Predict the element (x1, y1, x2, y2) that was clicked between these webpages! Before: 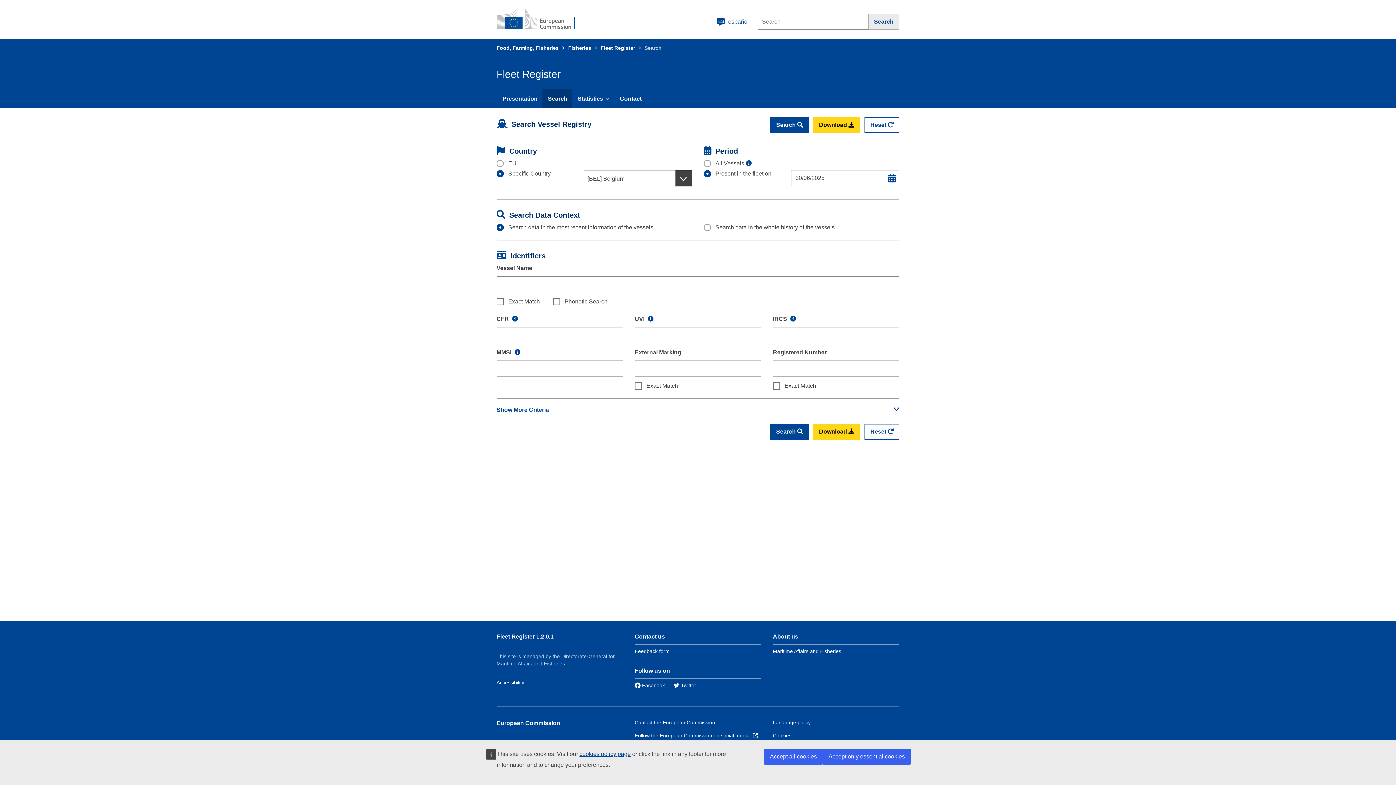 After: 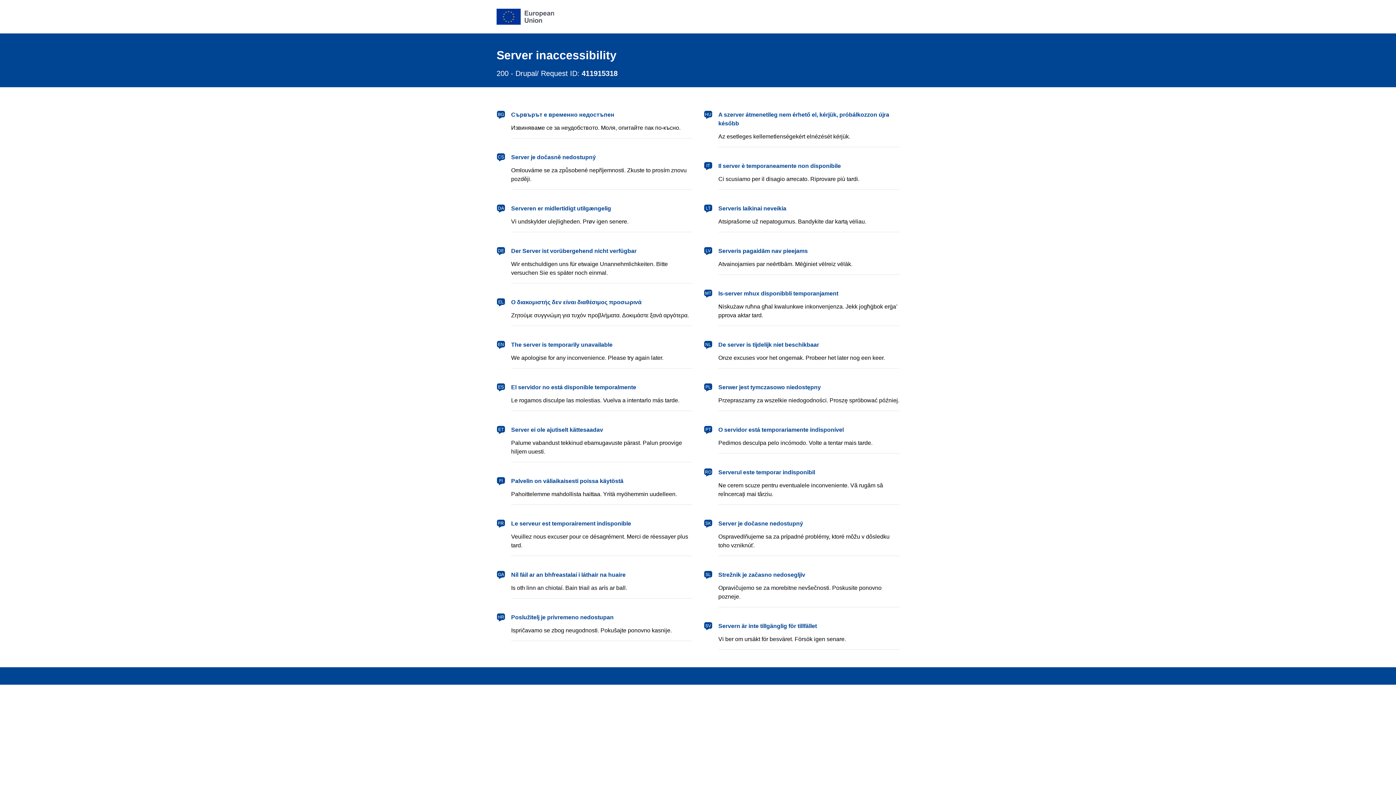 Action: bbox: (496, 45, 558, 50) label: Food, Farming, Fisheries